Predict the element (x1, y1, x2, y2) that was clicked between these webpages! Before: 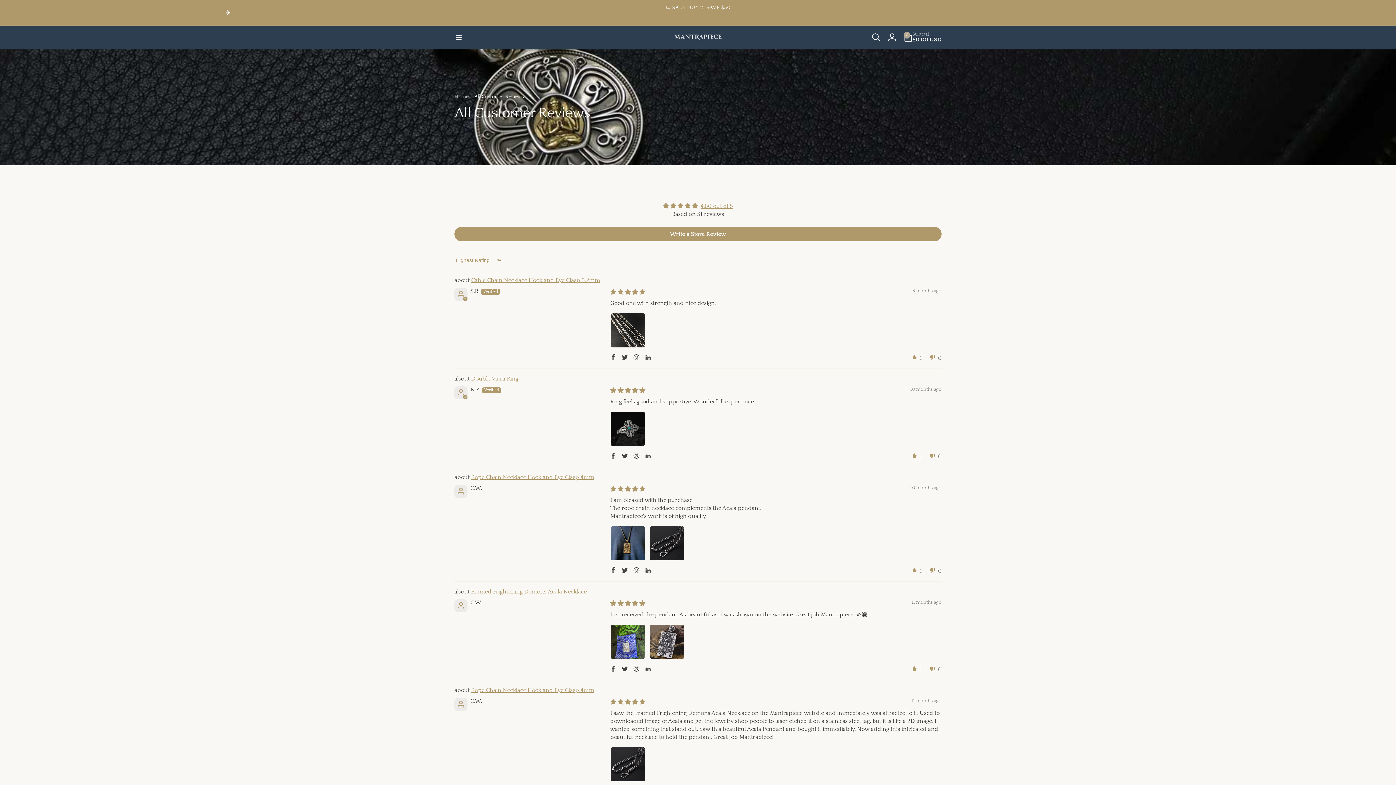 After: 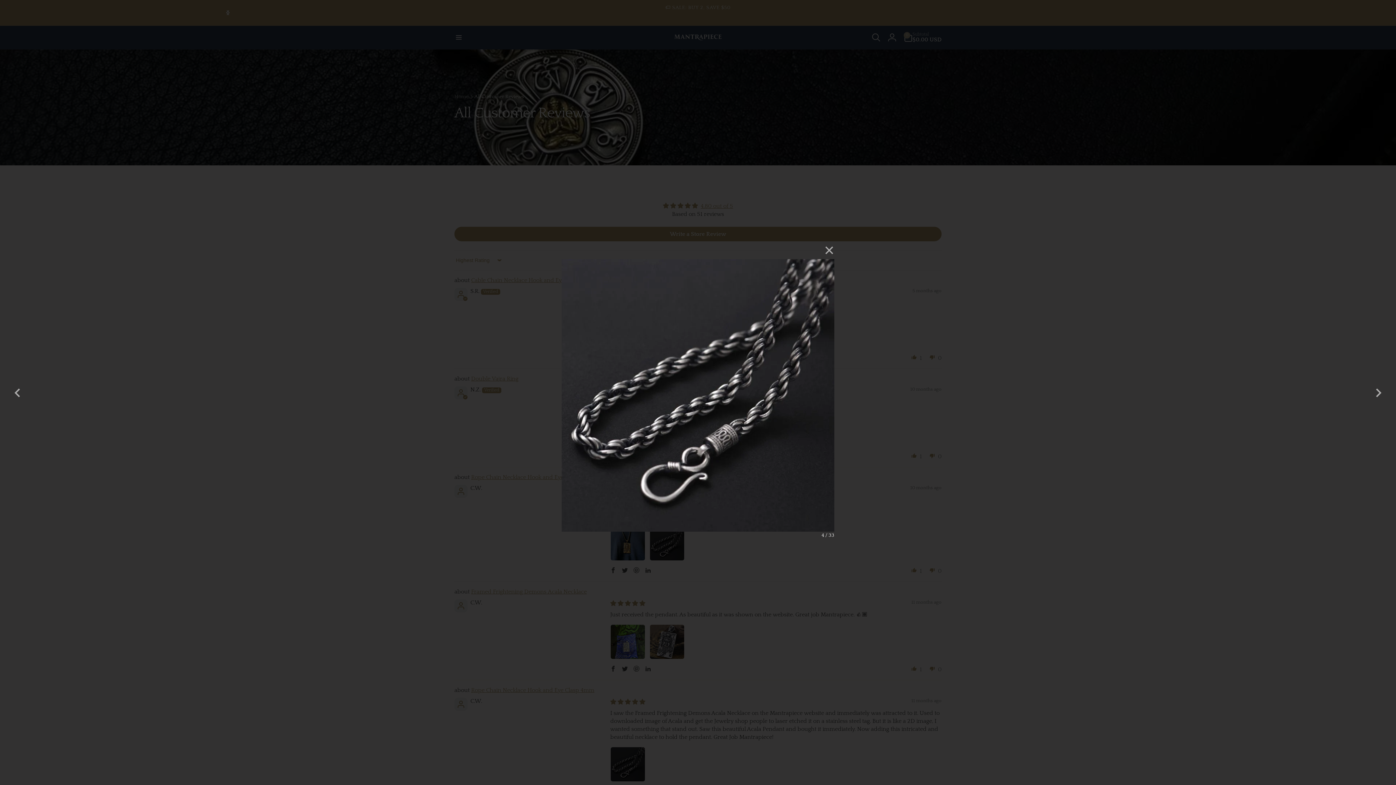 Action: bbox: (649, 502, 684, 537)